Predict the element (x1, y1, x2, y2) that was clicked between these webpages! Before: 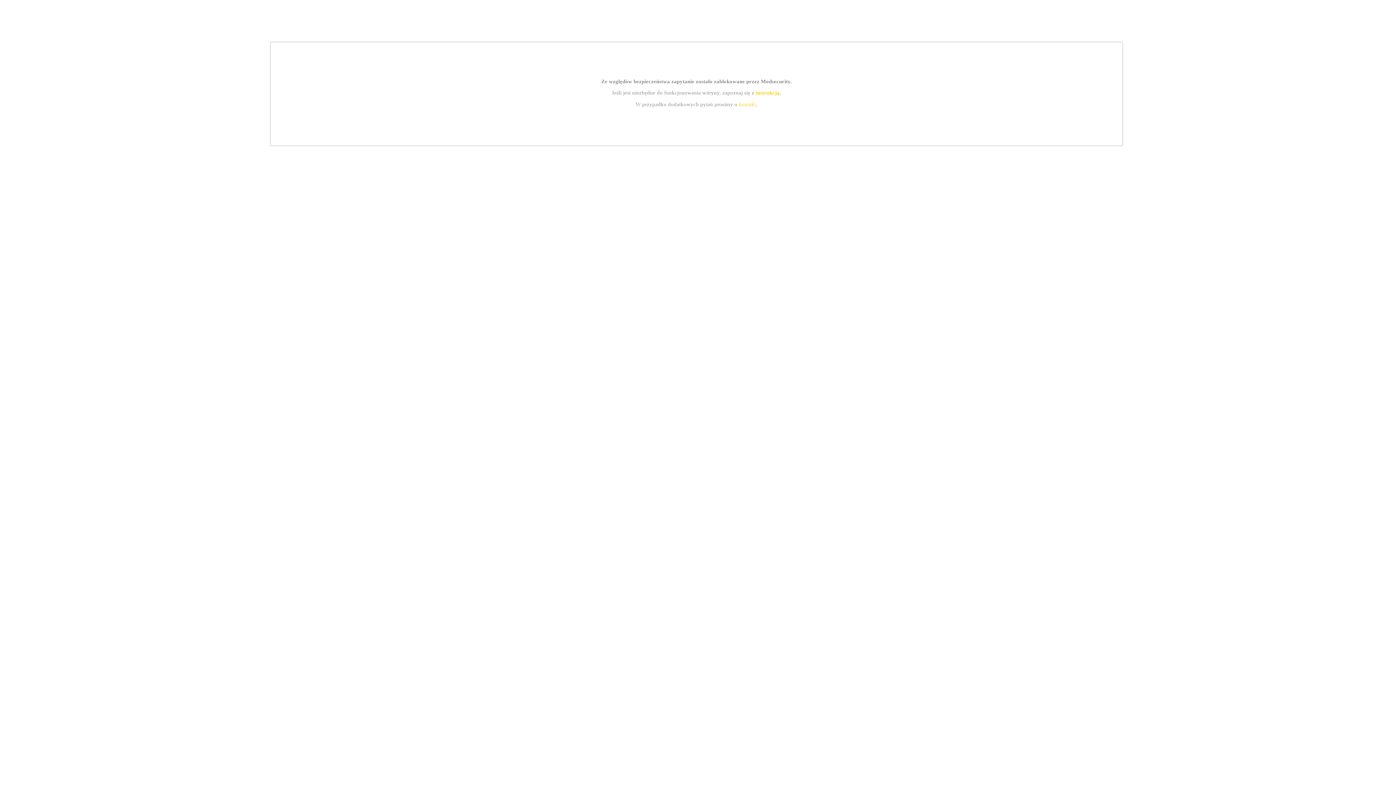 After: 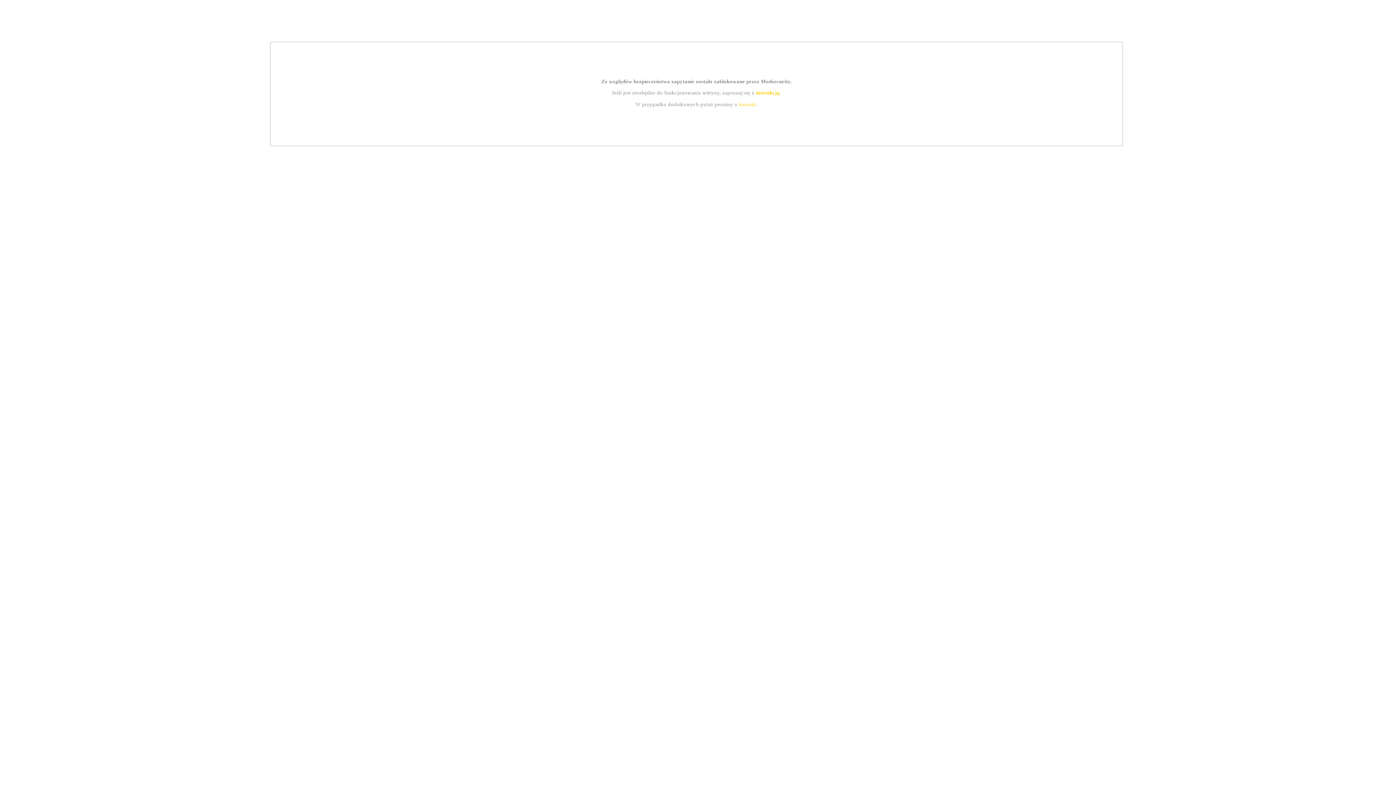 Action: bbox: (755, 89, 779, 95) label: instrukcją